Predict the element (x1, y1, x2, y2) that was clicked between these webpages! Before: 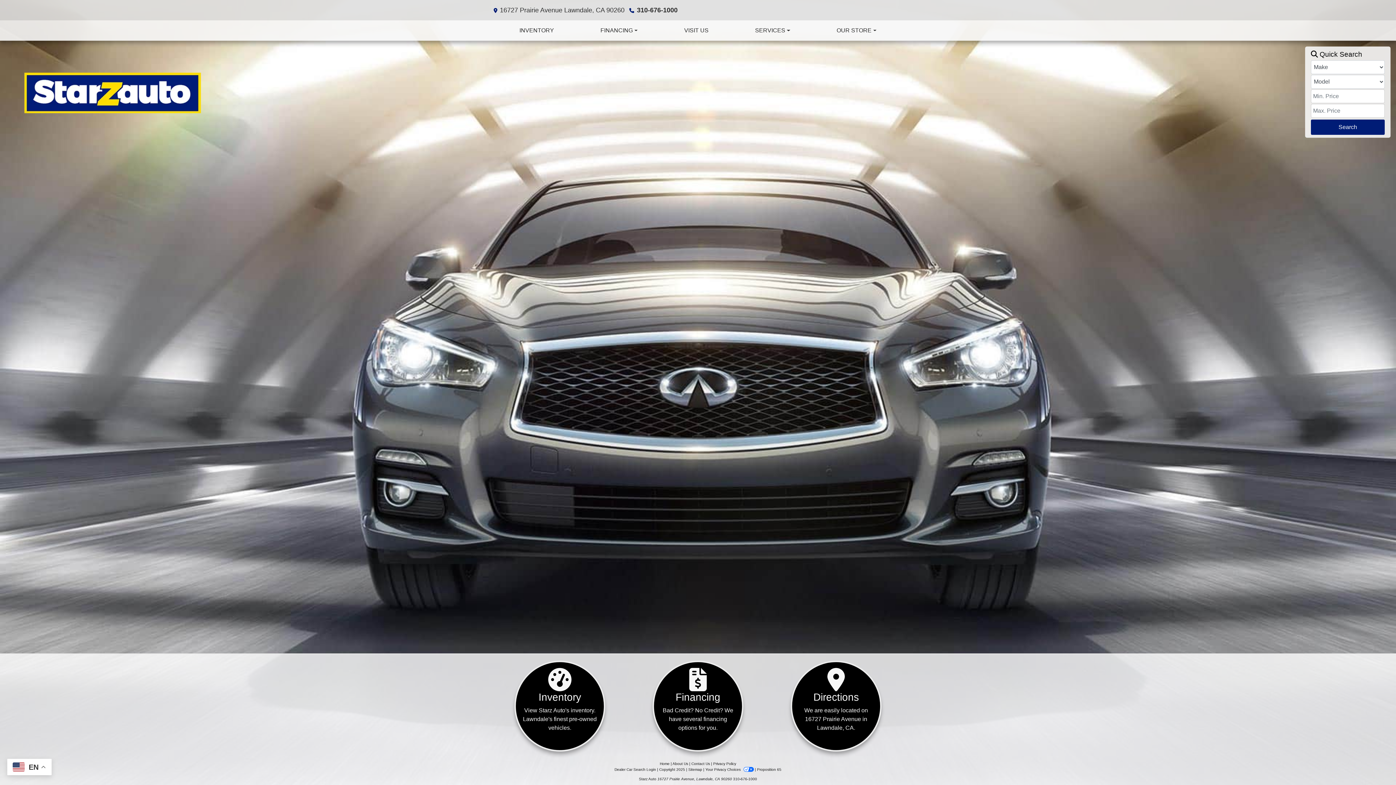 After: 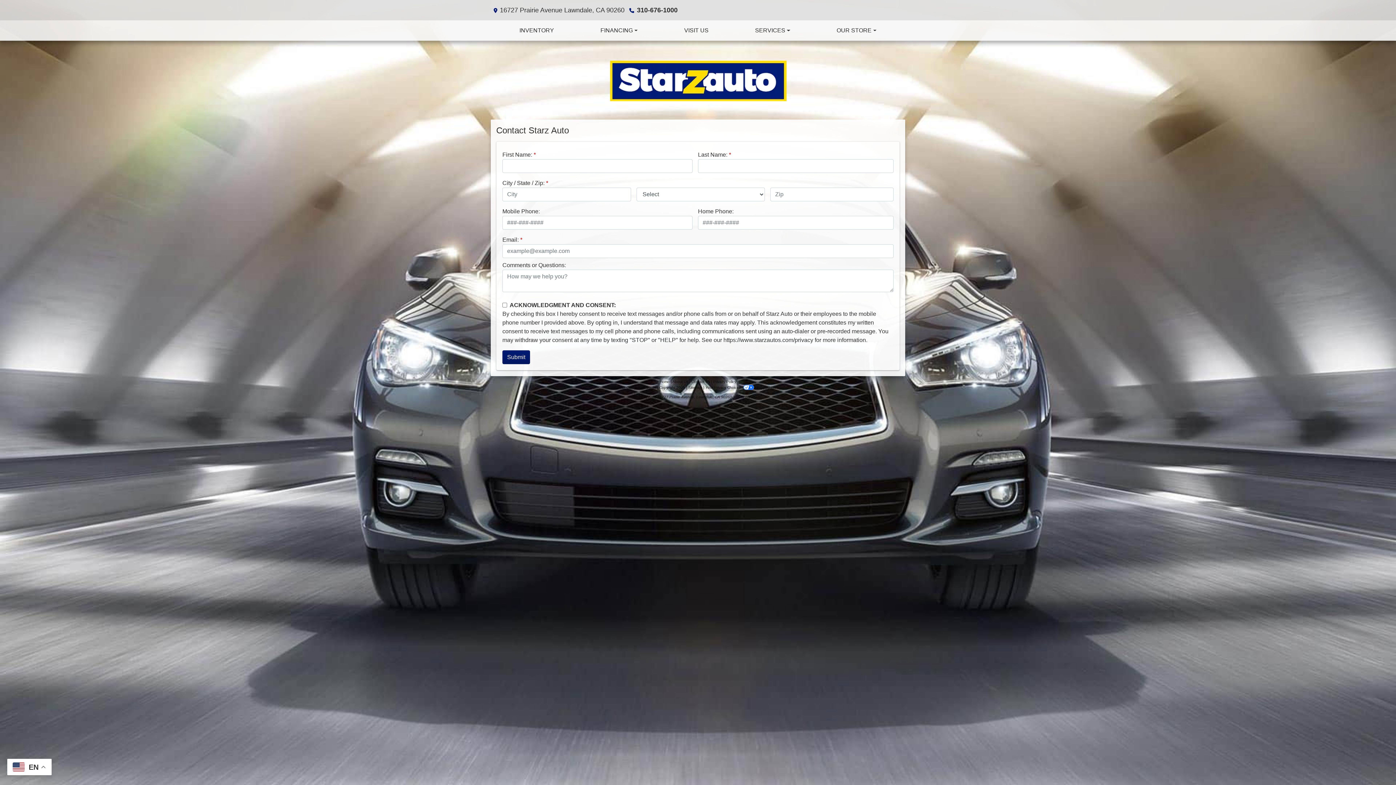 Action: label: Contact Us bbox: (691, 762, 710, 766)